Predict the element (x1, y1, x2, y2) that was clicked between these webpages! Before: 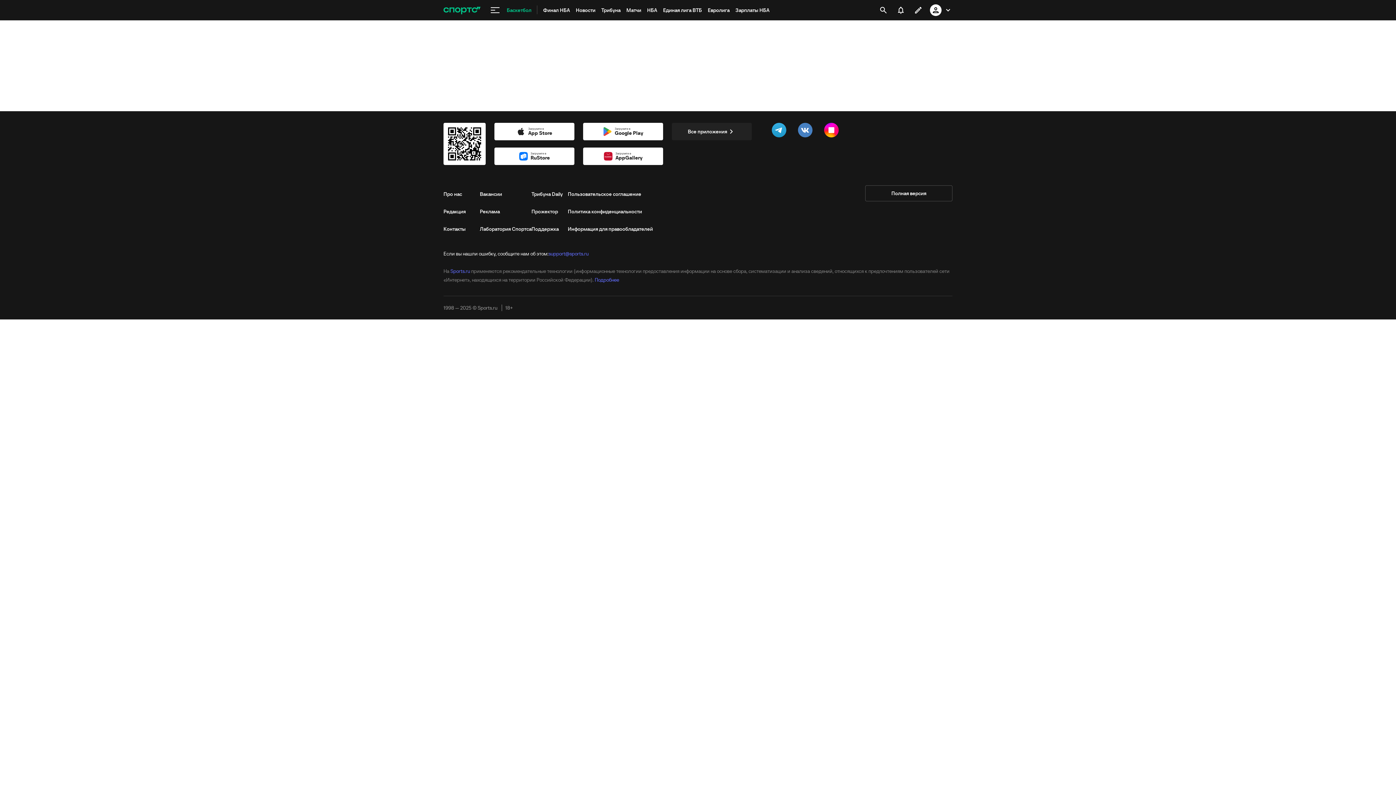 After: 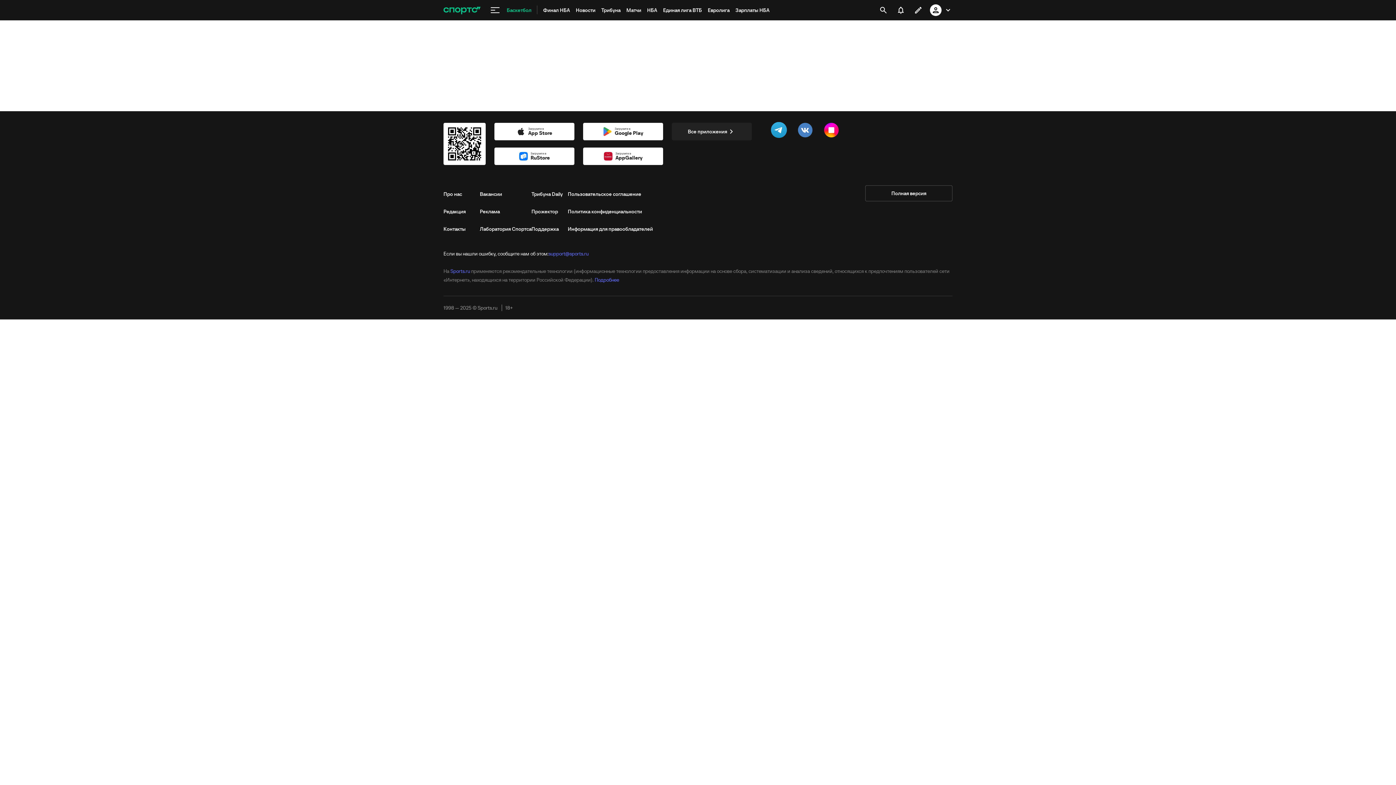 Action: bbox: (772, 122, 789, 140)